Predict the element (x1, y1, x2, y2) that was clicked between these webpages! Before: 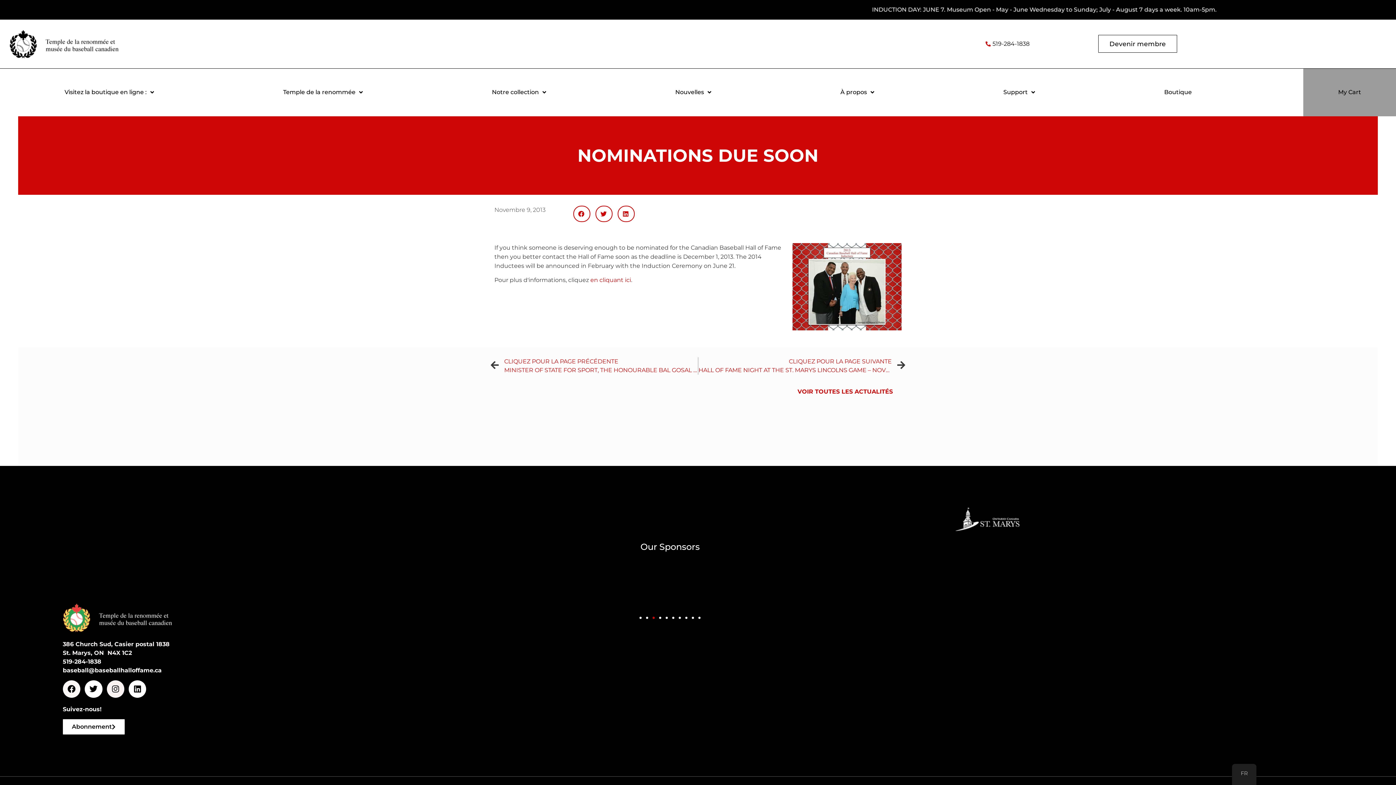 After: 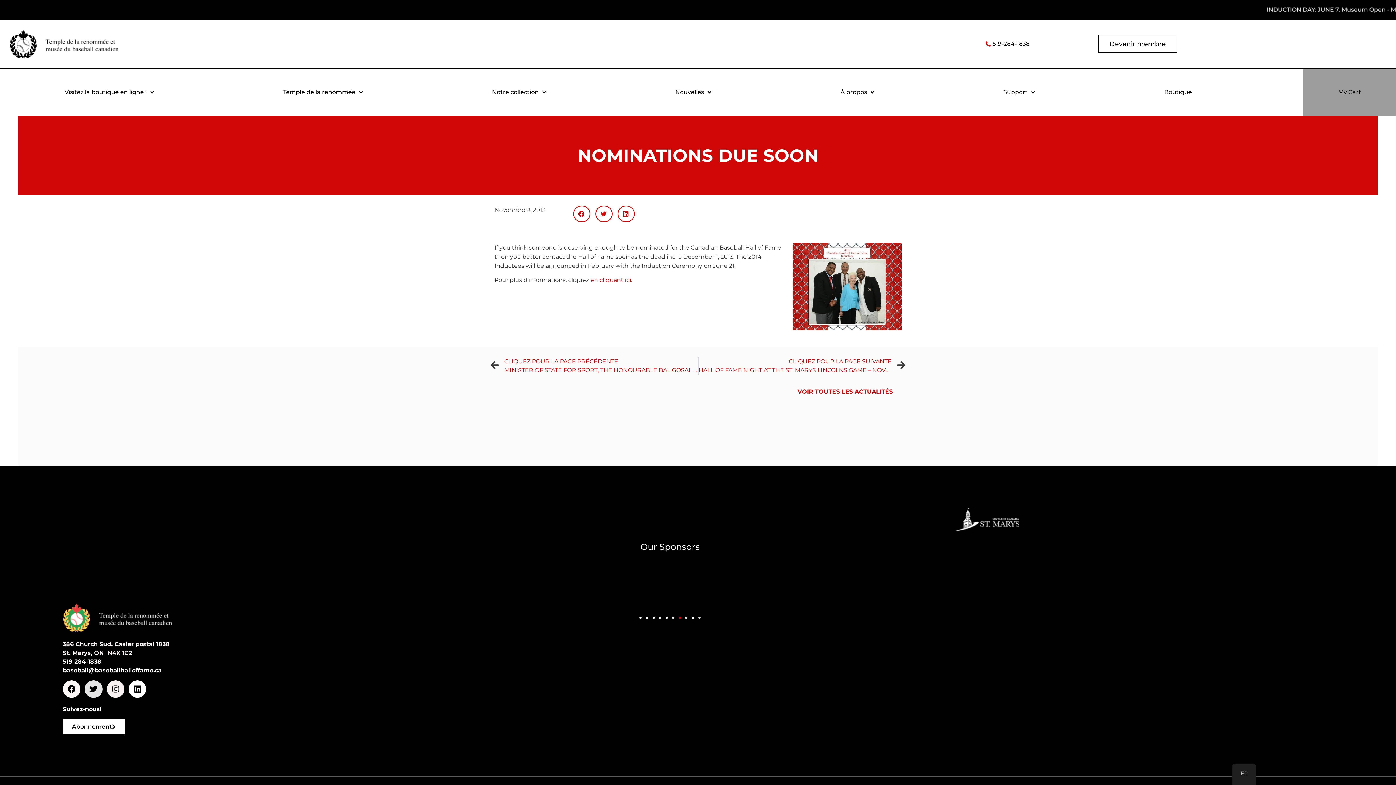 Action: label: Twitter bbox: (84, 680, 102, 698)